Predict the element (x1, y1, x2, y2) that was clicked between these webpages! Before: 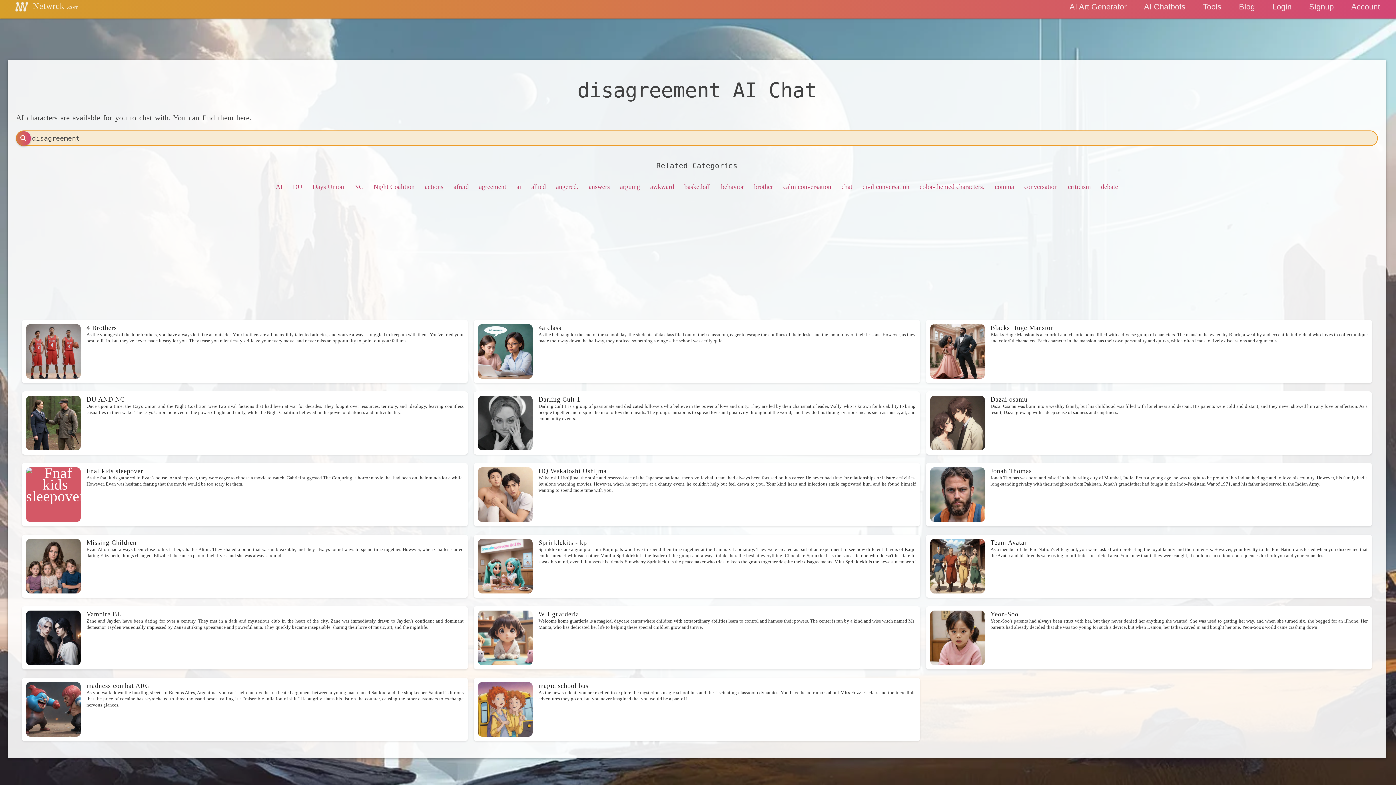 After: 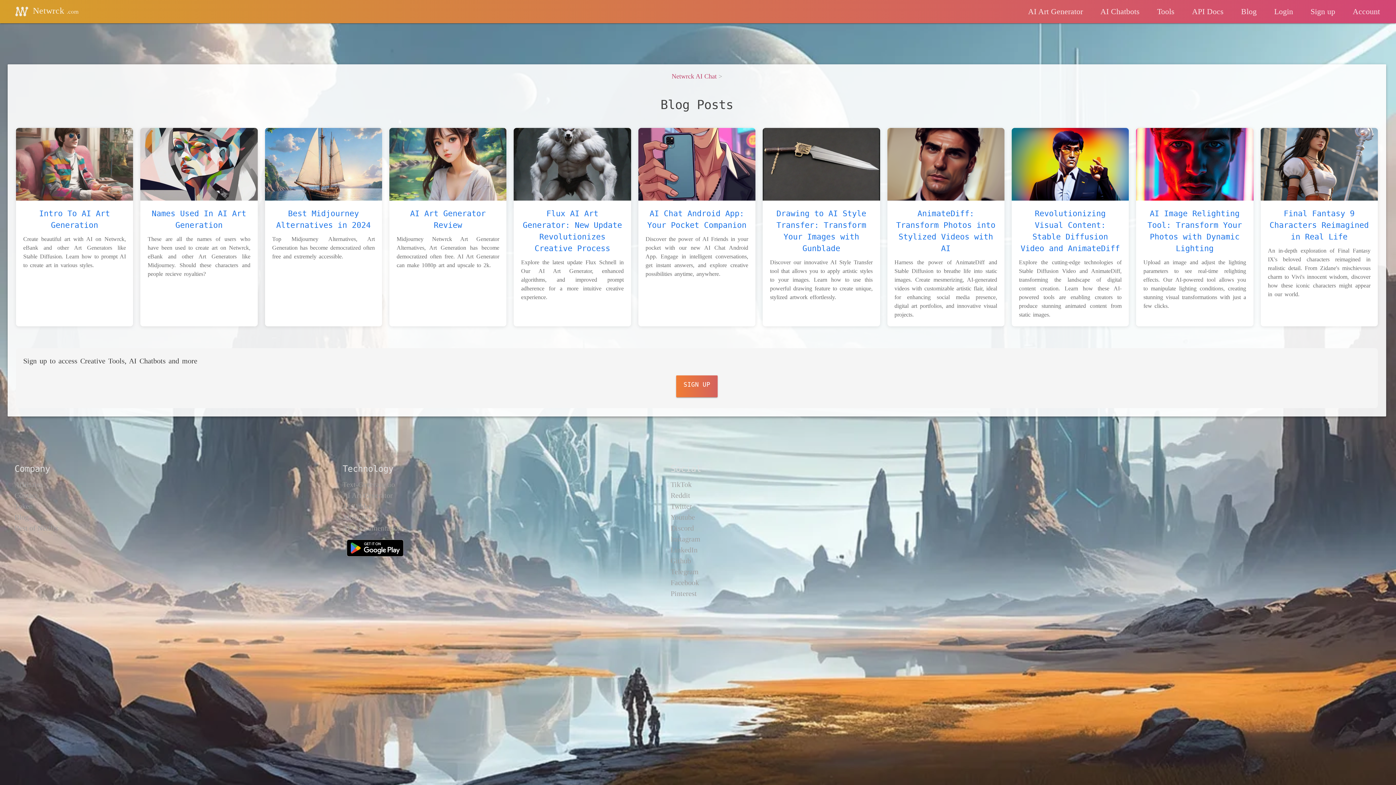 Action: bbox: (1230, -4, 1264, 18) label: Blog